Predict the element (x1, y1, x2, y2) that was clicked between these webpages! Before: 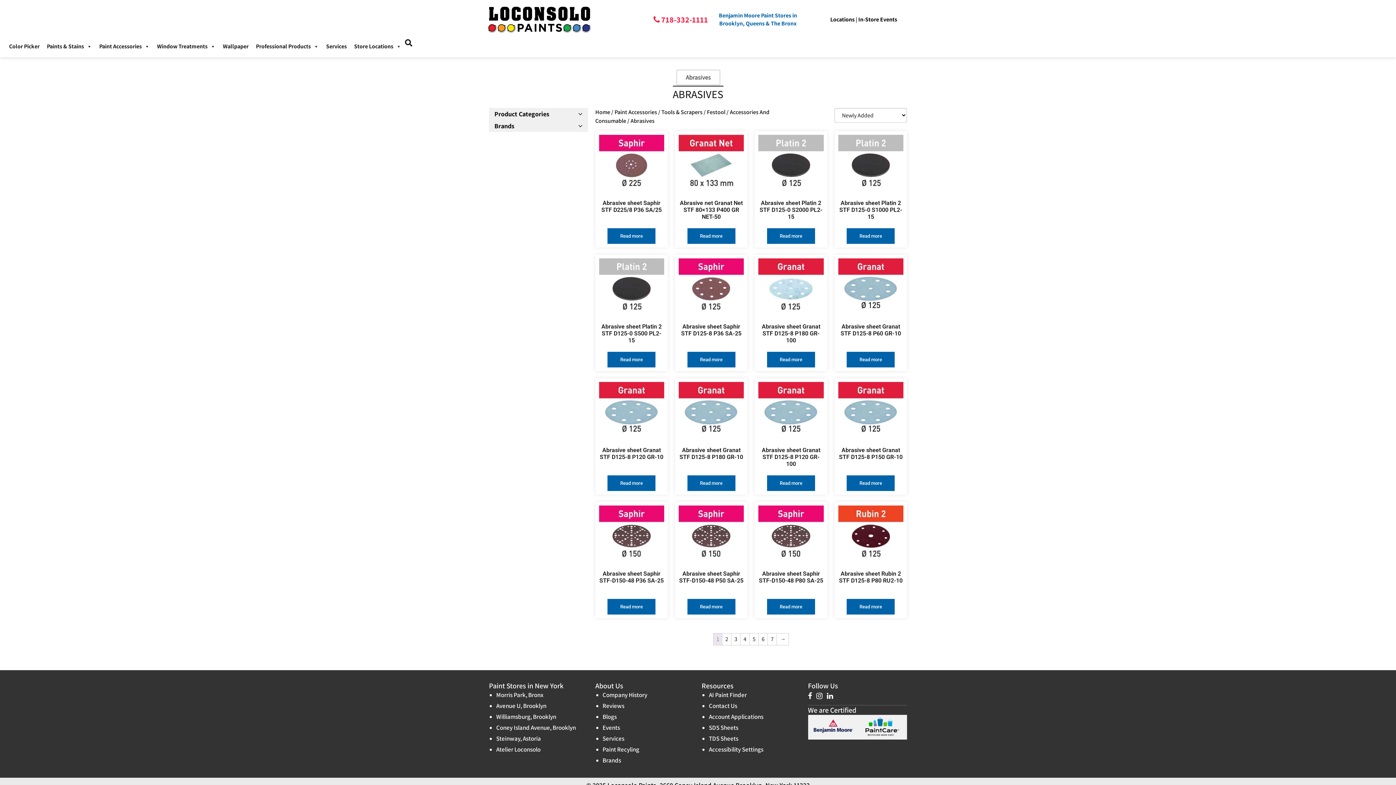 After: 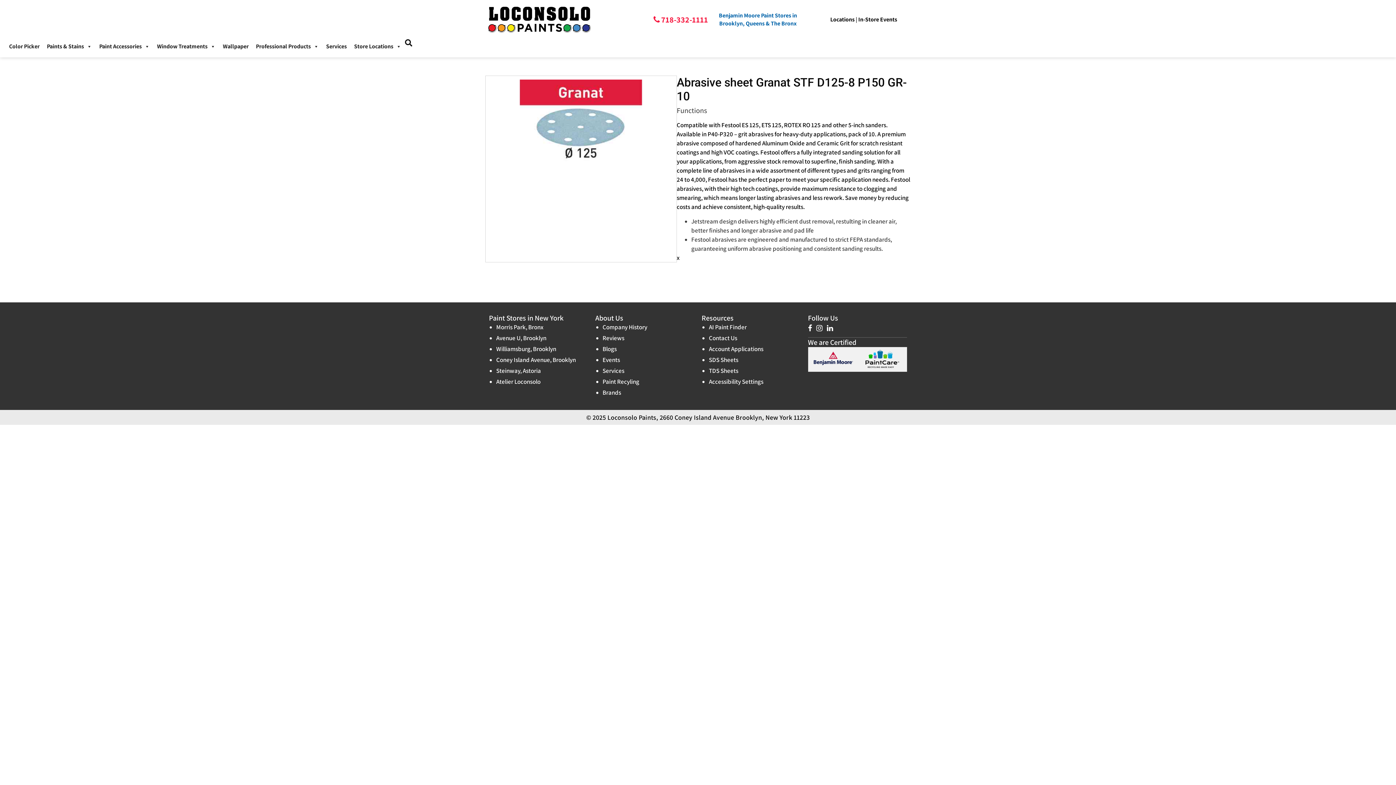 Action: bbox: (847, 475, 895, 491) label: Read more about “Abrasive sheet Granat STF D125-8 P150 GR-10”